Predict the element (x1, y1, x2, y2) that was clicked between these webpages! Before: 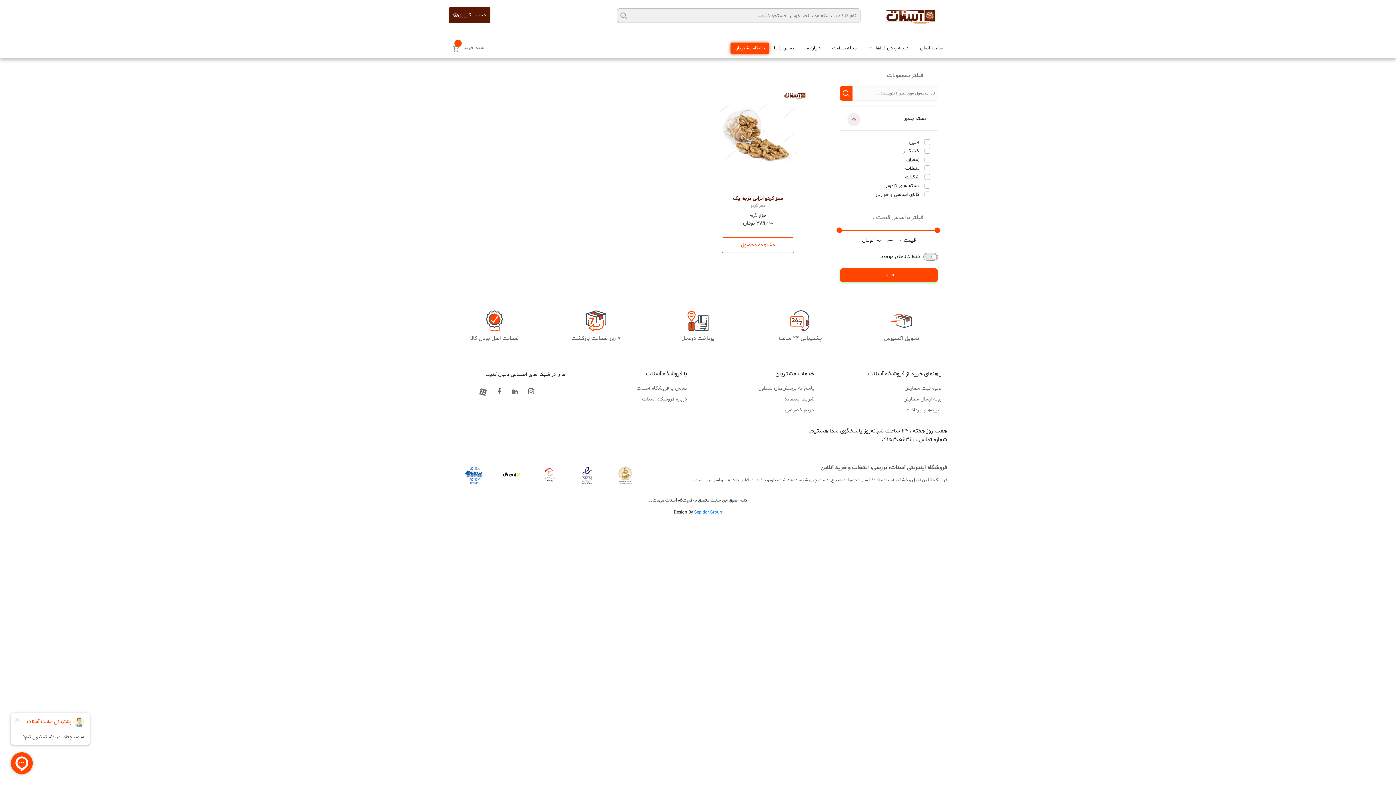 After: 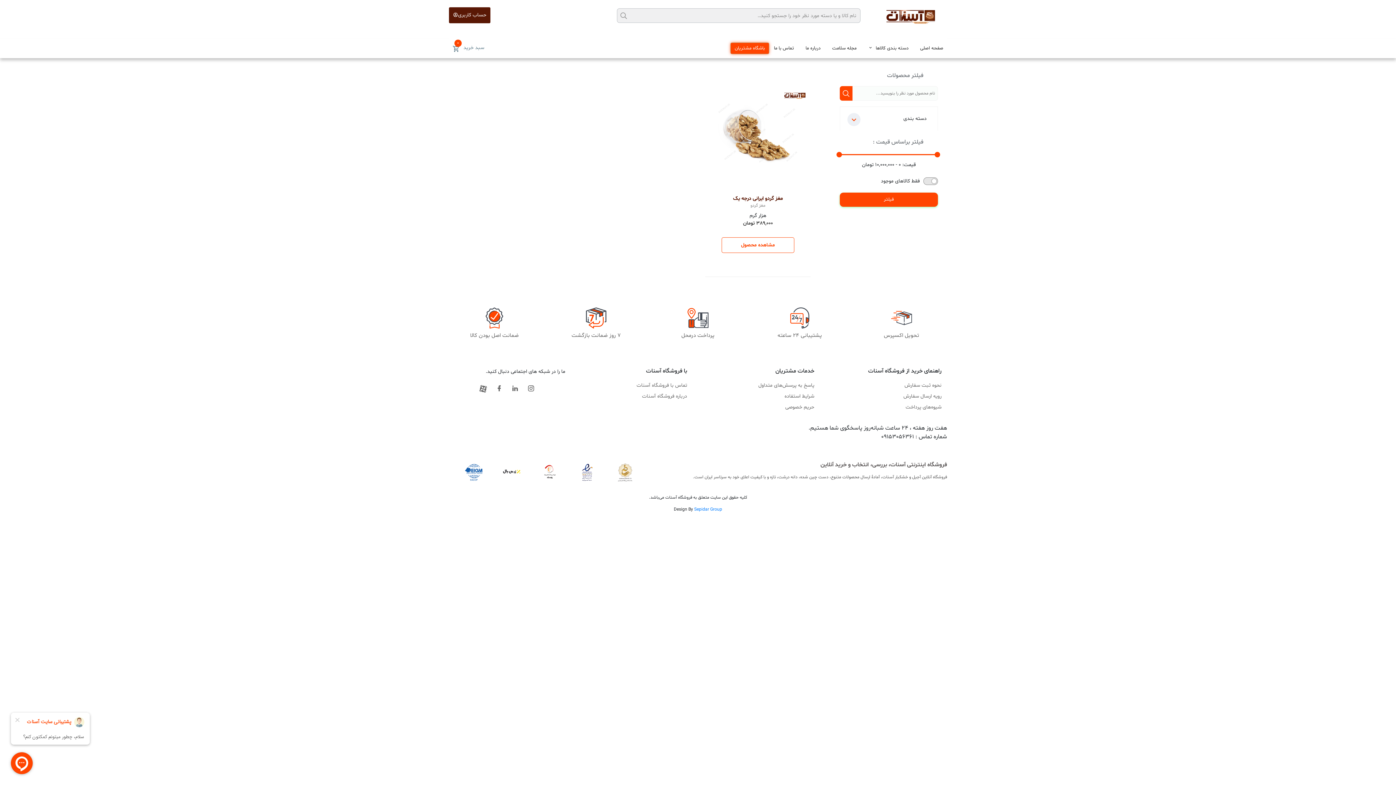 Action: bbox: (847, 111, 930, 126) label: دسته بندی